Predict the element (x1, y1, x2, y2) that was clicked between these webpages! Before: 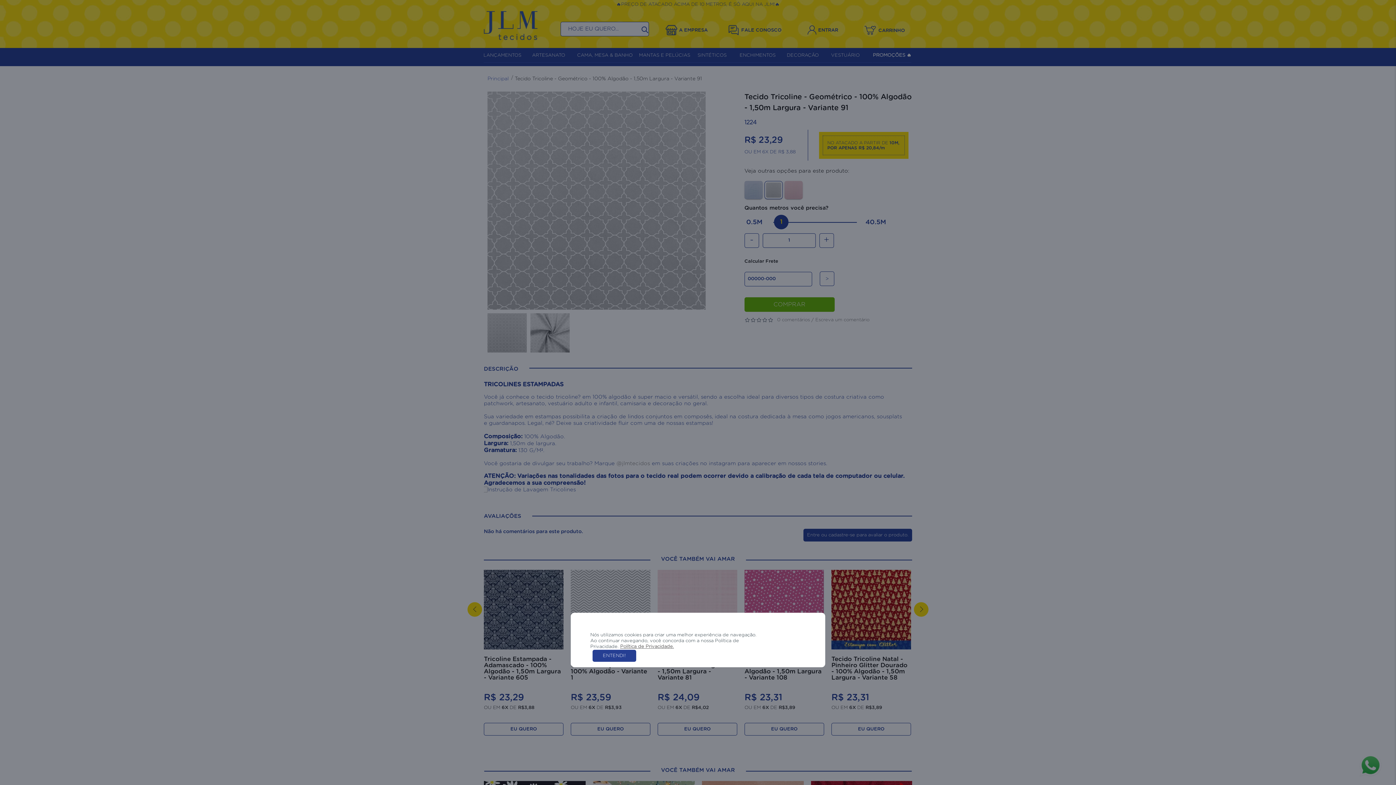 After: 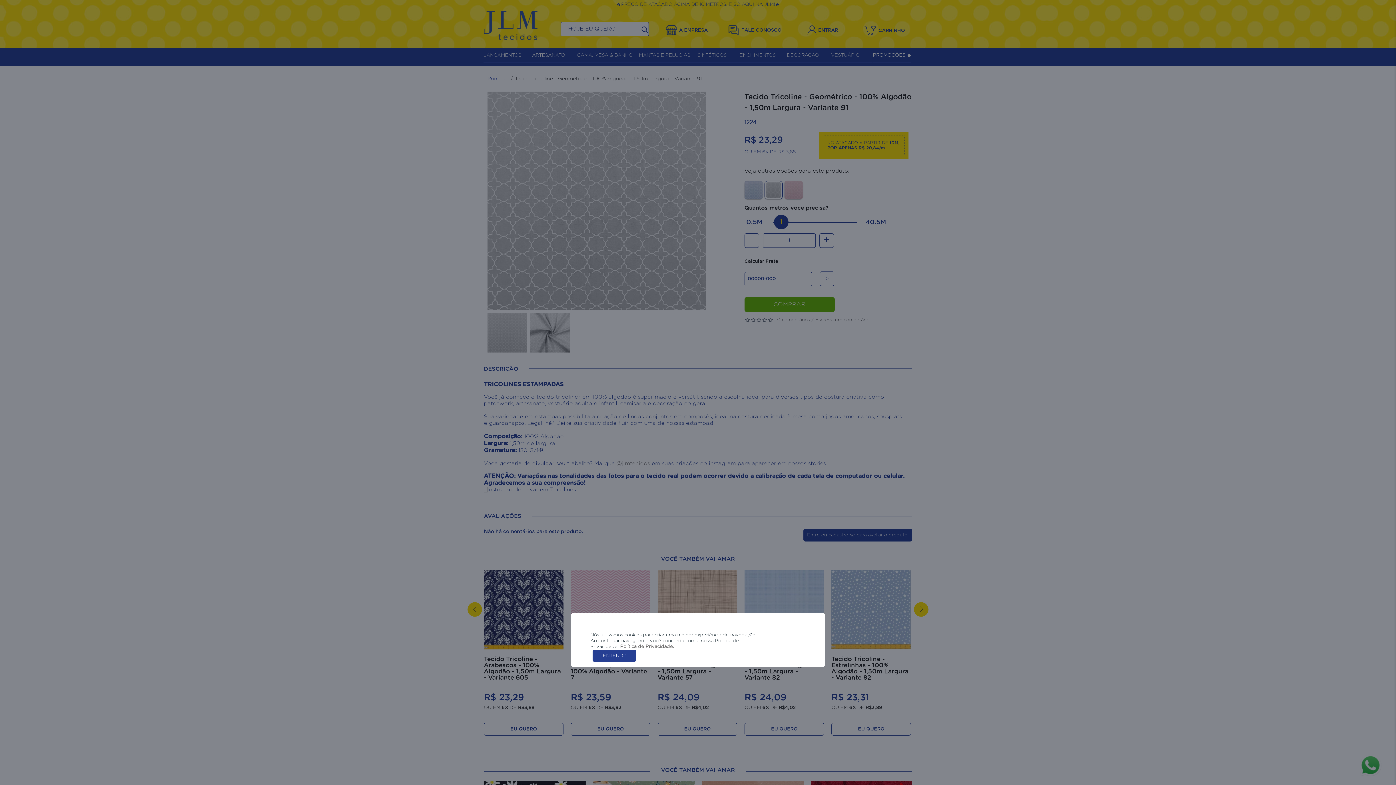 Action: label: Política de Privacidade. bbox: (620, 644, 674, 649)